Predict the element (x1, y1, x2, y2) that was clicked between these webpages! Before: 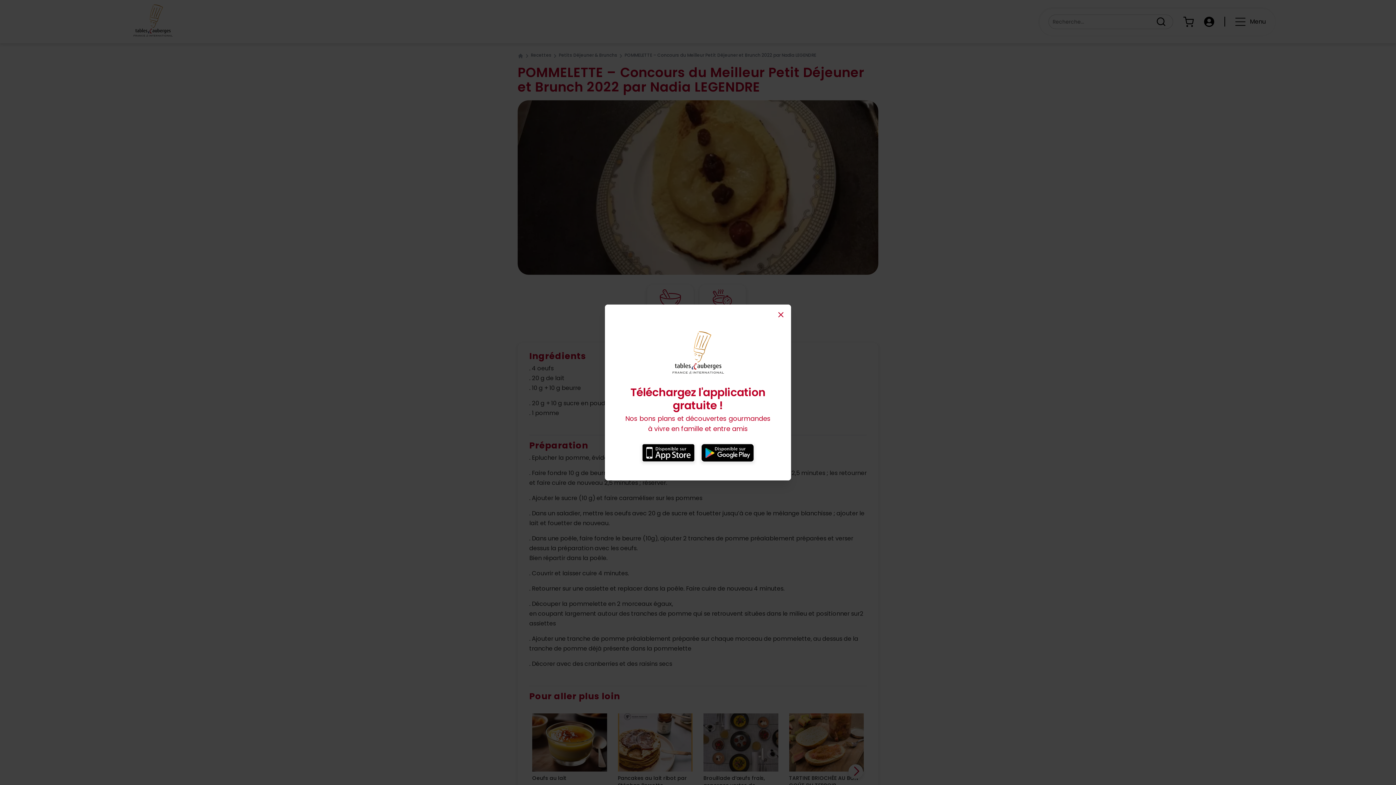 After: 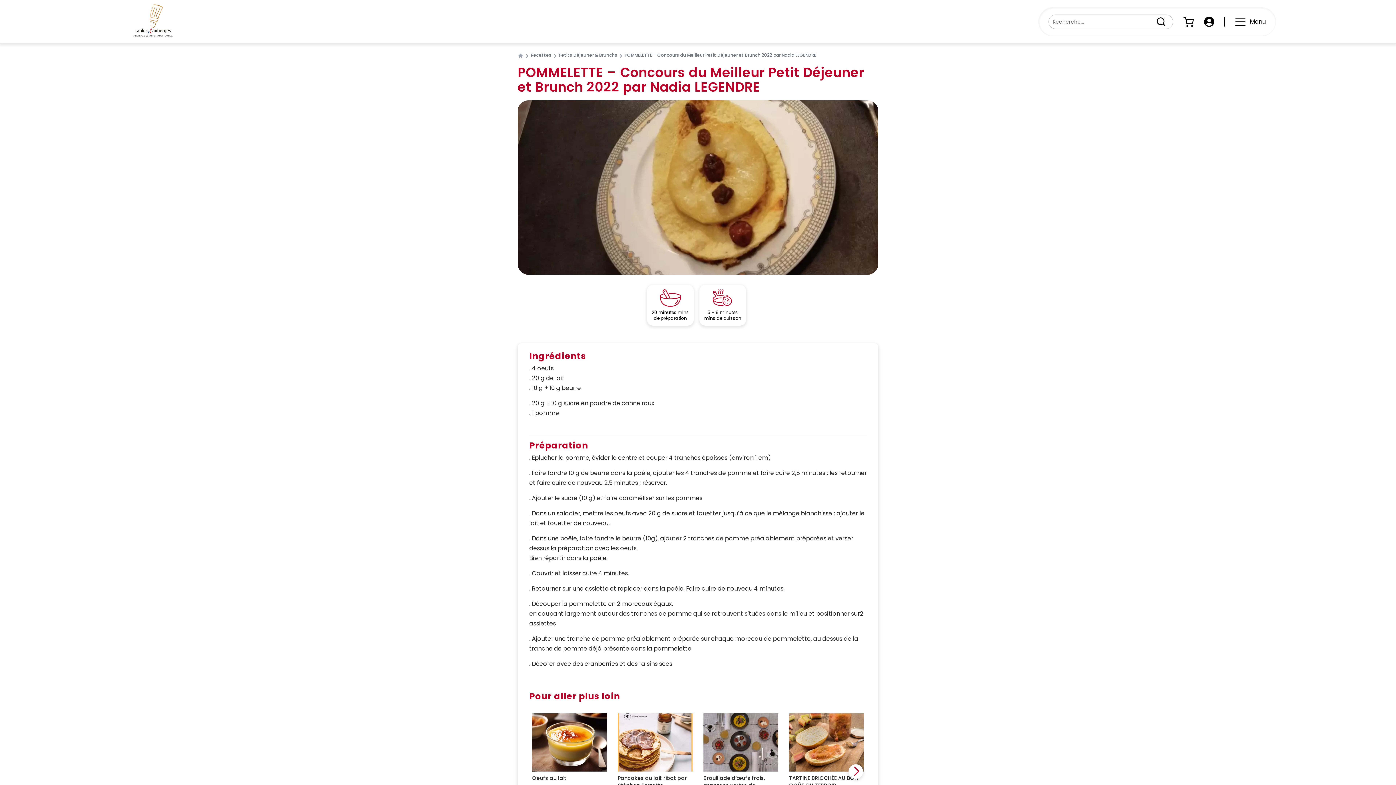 Action: bbox: (776, 310, 785, 319) label: Close